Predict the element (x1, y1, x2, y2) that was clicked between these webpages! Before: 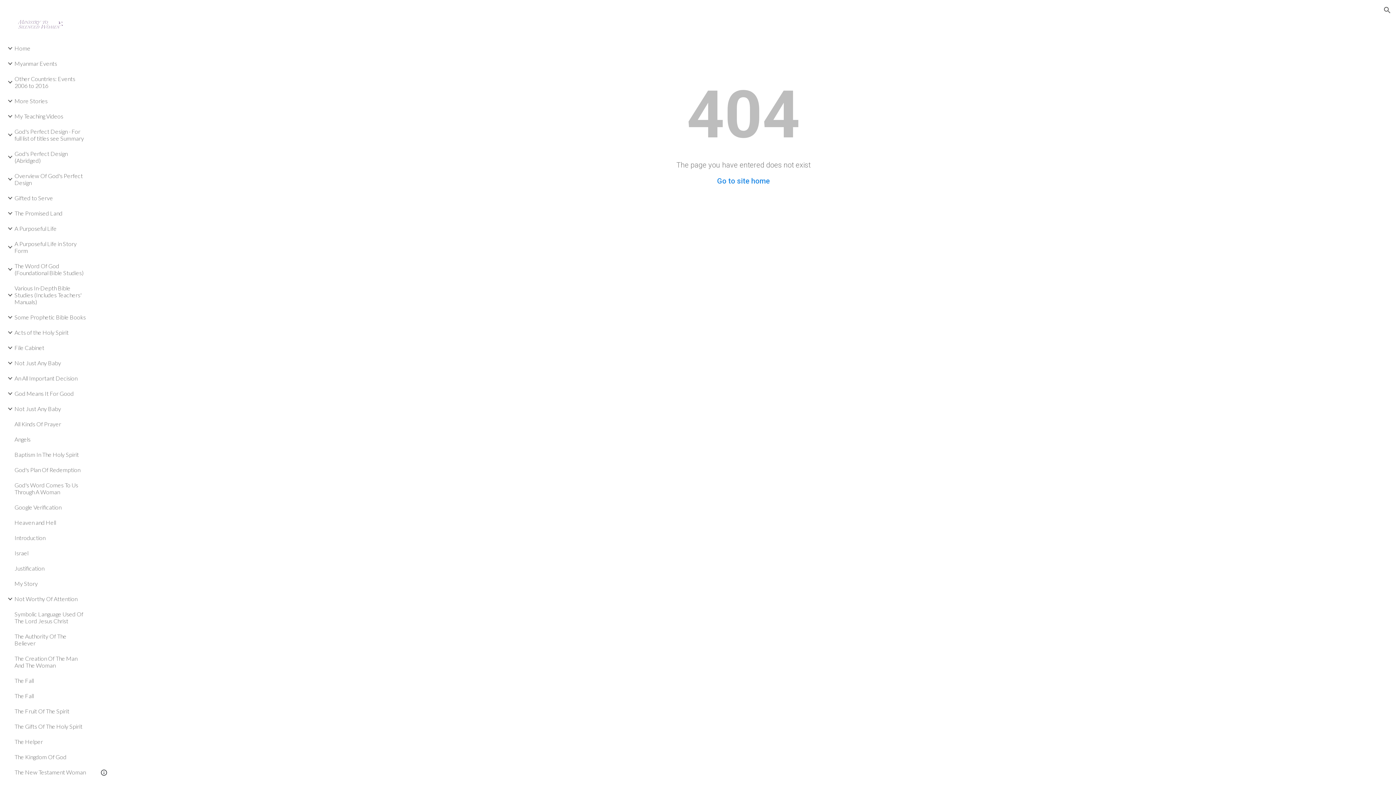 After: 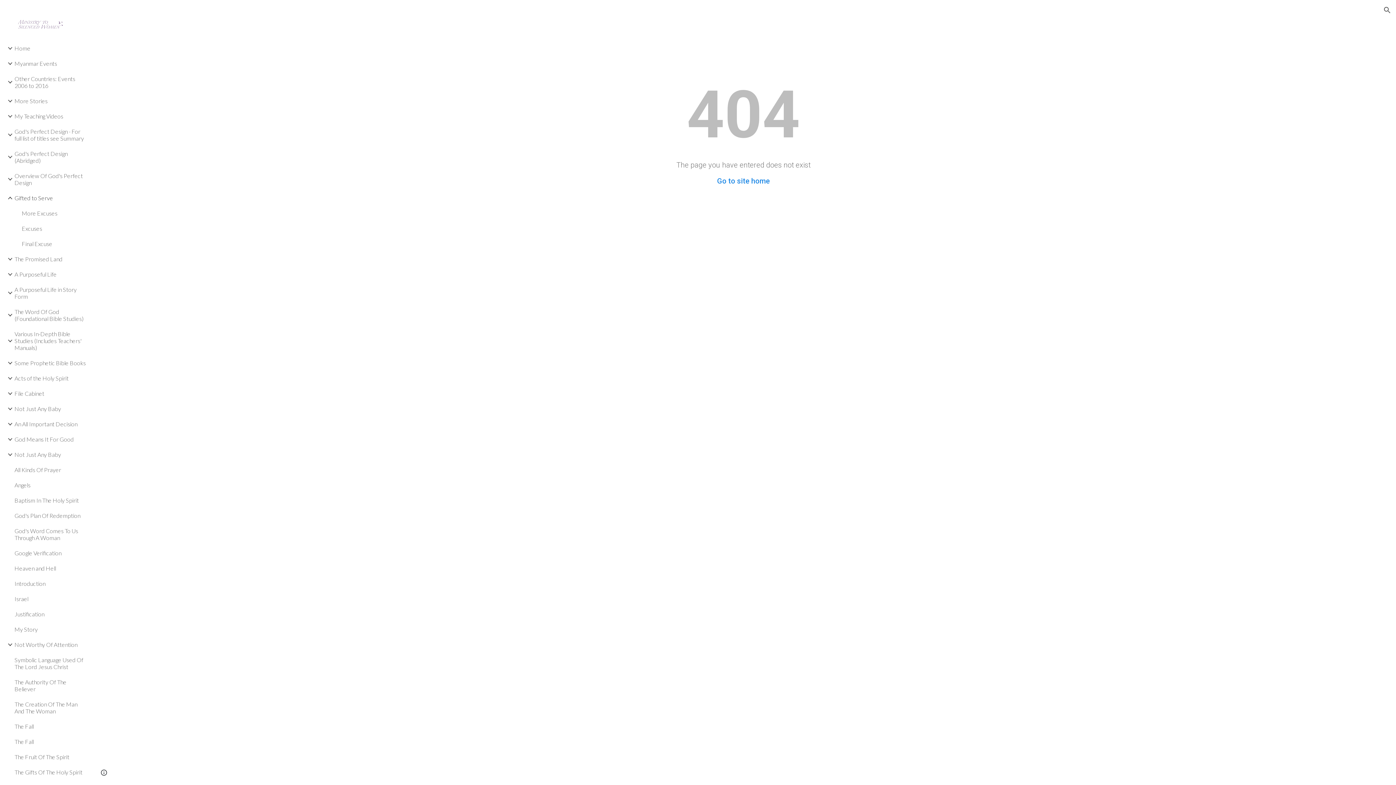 Action: bbox: (13, 190, 86, 205) label: Gifted to Serve